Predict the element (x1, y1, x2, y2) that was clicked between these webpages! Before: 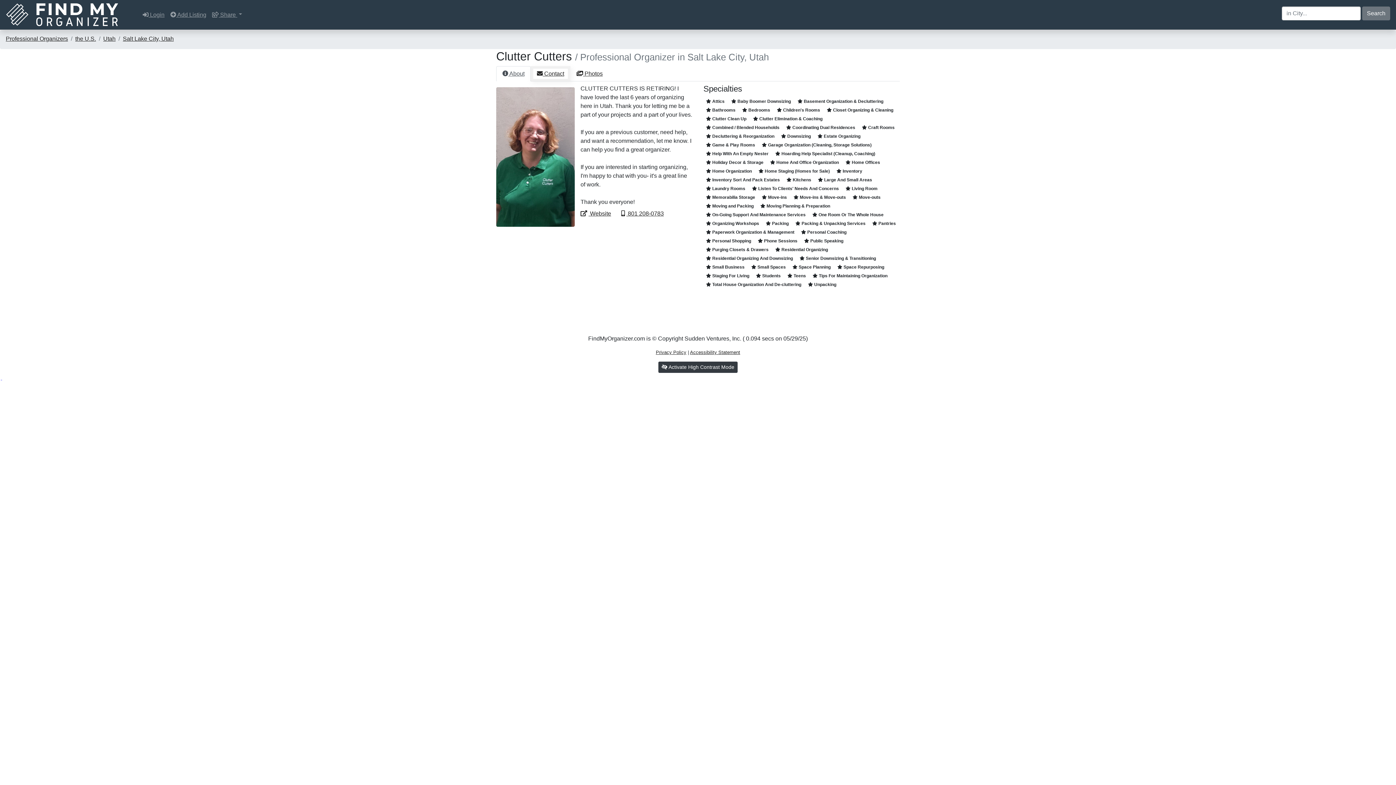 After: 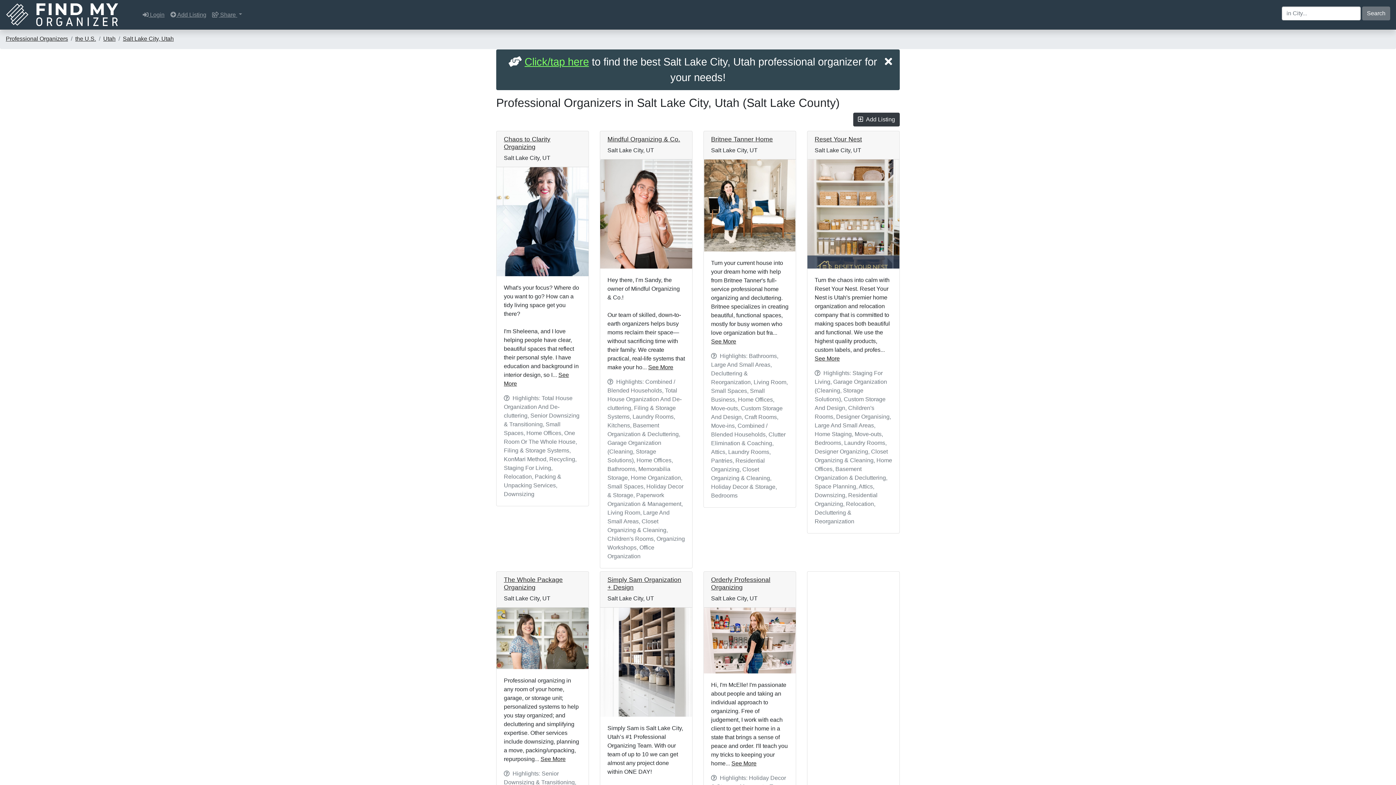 Action: bbox: (122, 35, 173, 41) label: Salt Lake City, Utah